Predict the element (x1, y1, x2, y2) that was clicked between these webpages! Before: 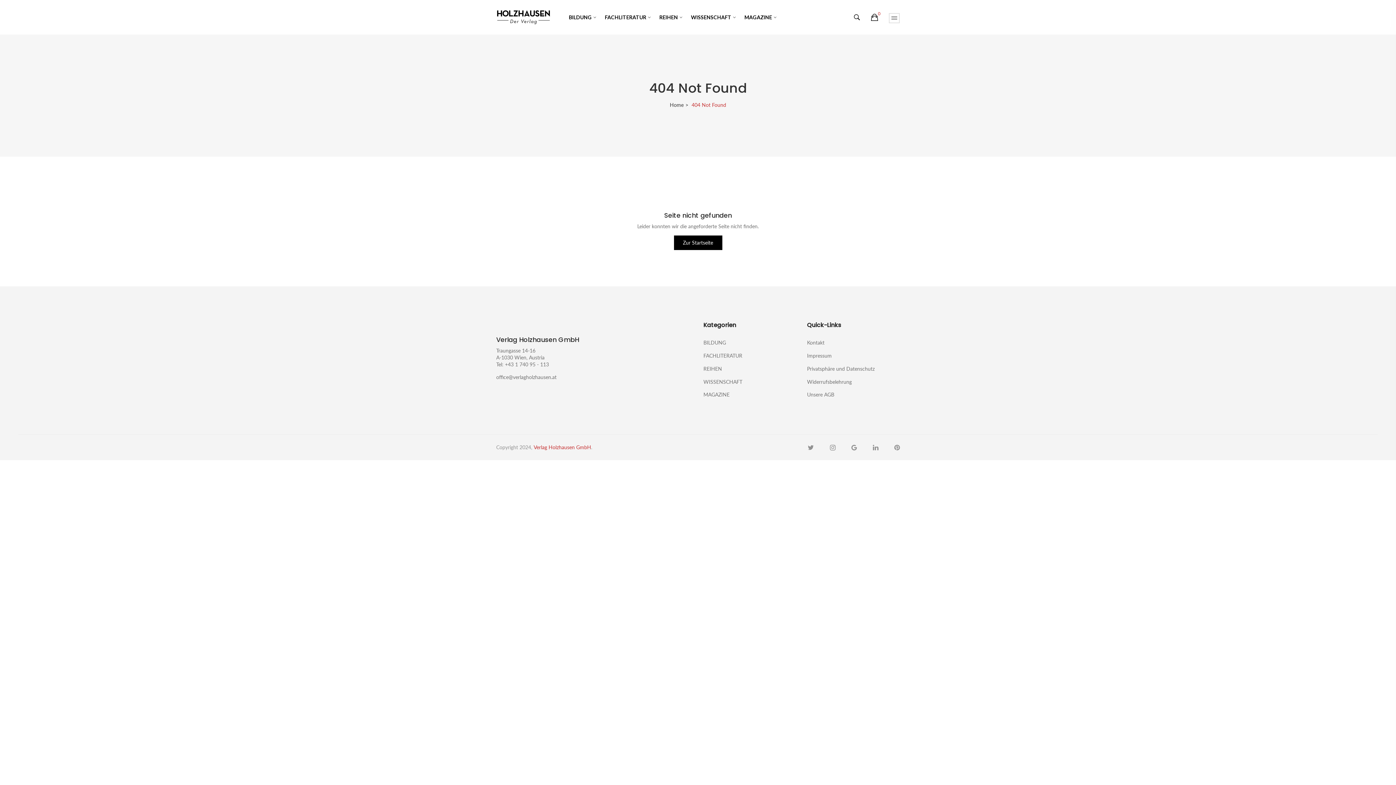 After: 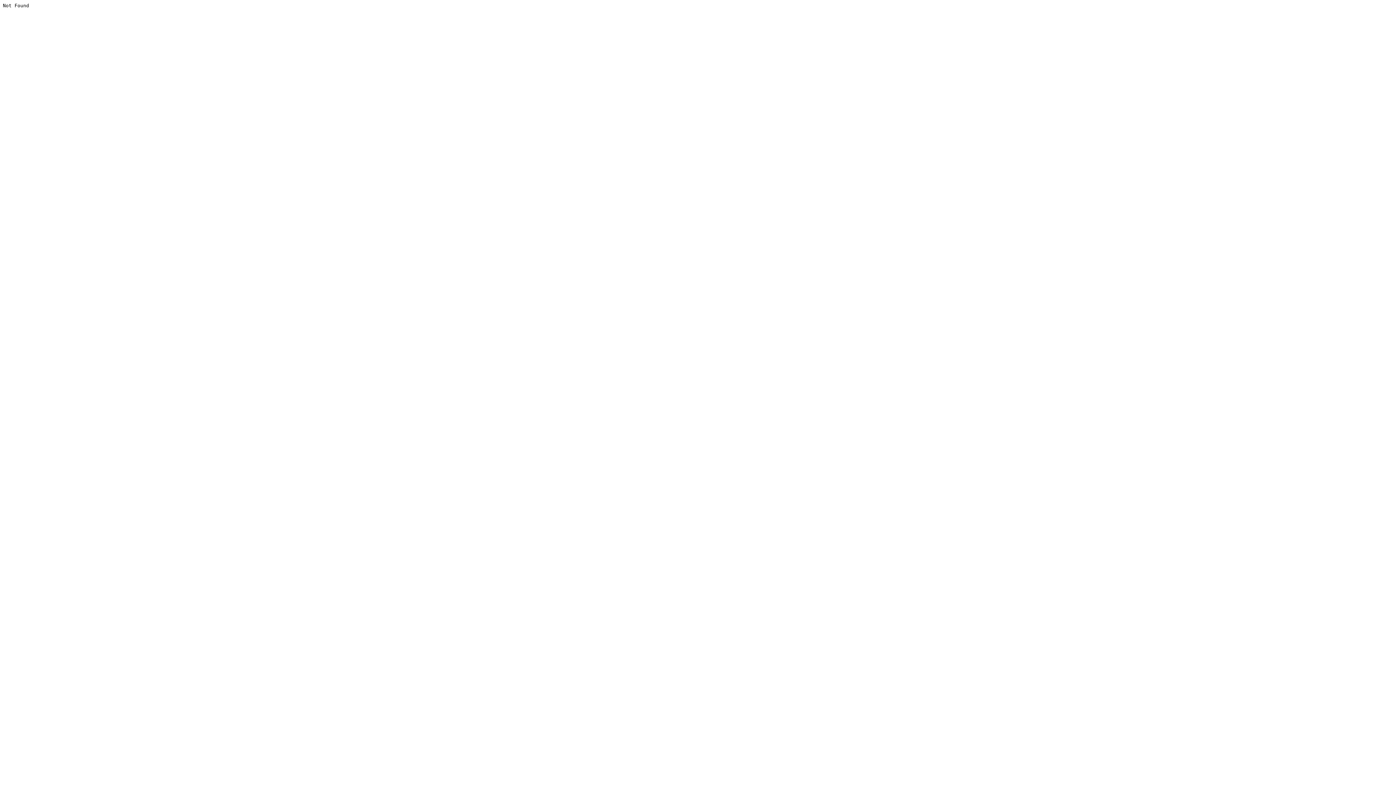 Action: bbox: (496, 373, 556, 380) label: office@verlagholzhausen.at